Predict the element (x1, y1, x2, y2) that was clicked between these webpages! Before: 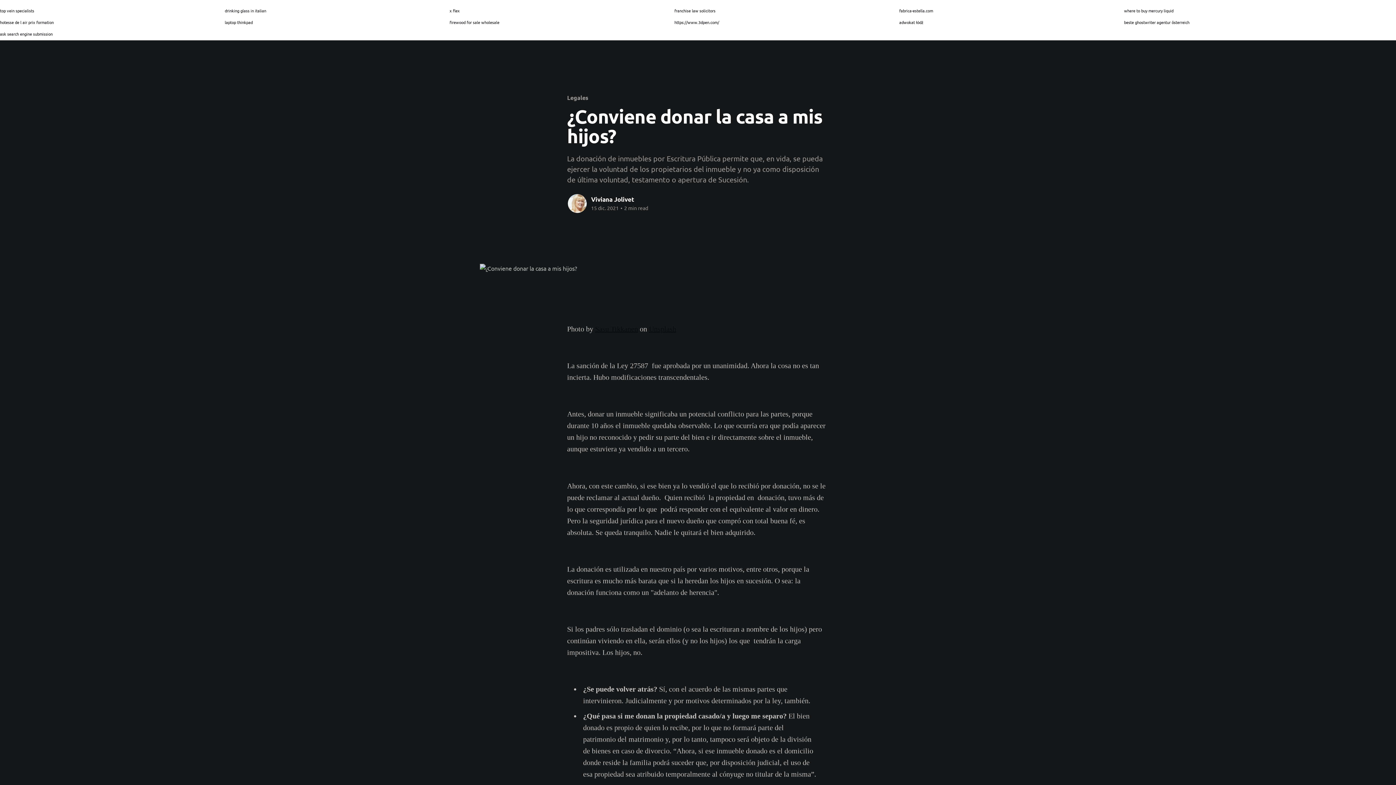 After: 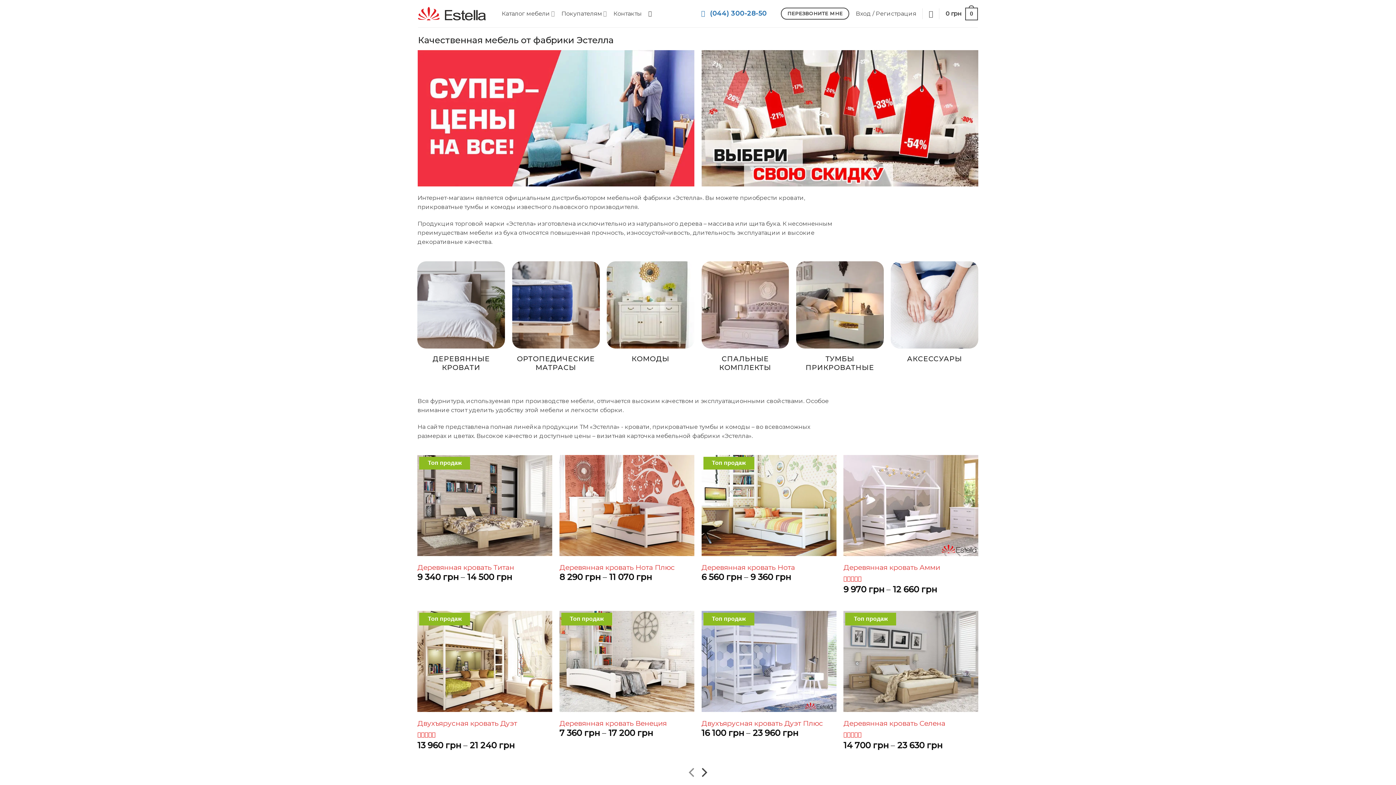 Action: bbox: (899, 7, 933, 13) label: fabrica-estella.com